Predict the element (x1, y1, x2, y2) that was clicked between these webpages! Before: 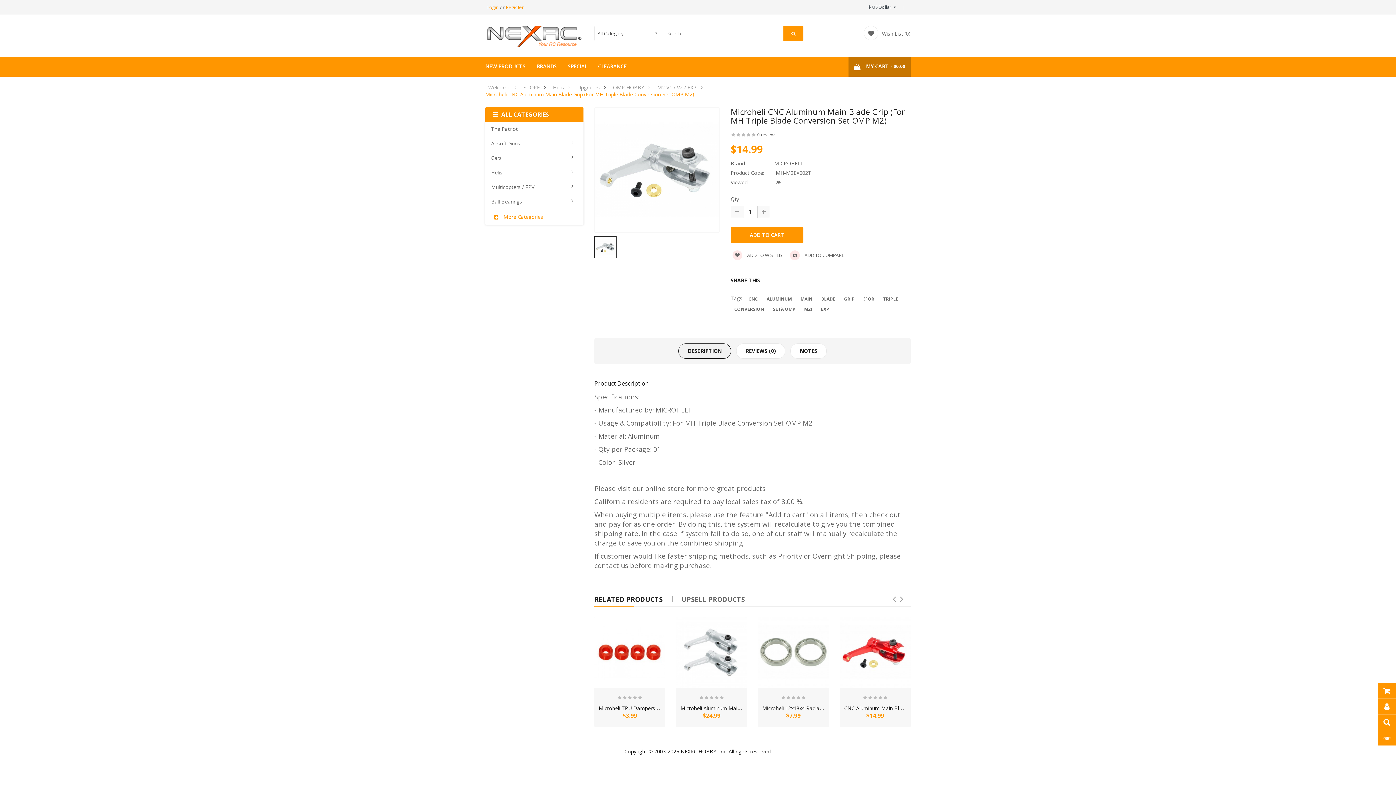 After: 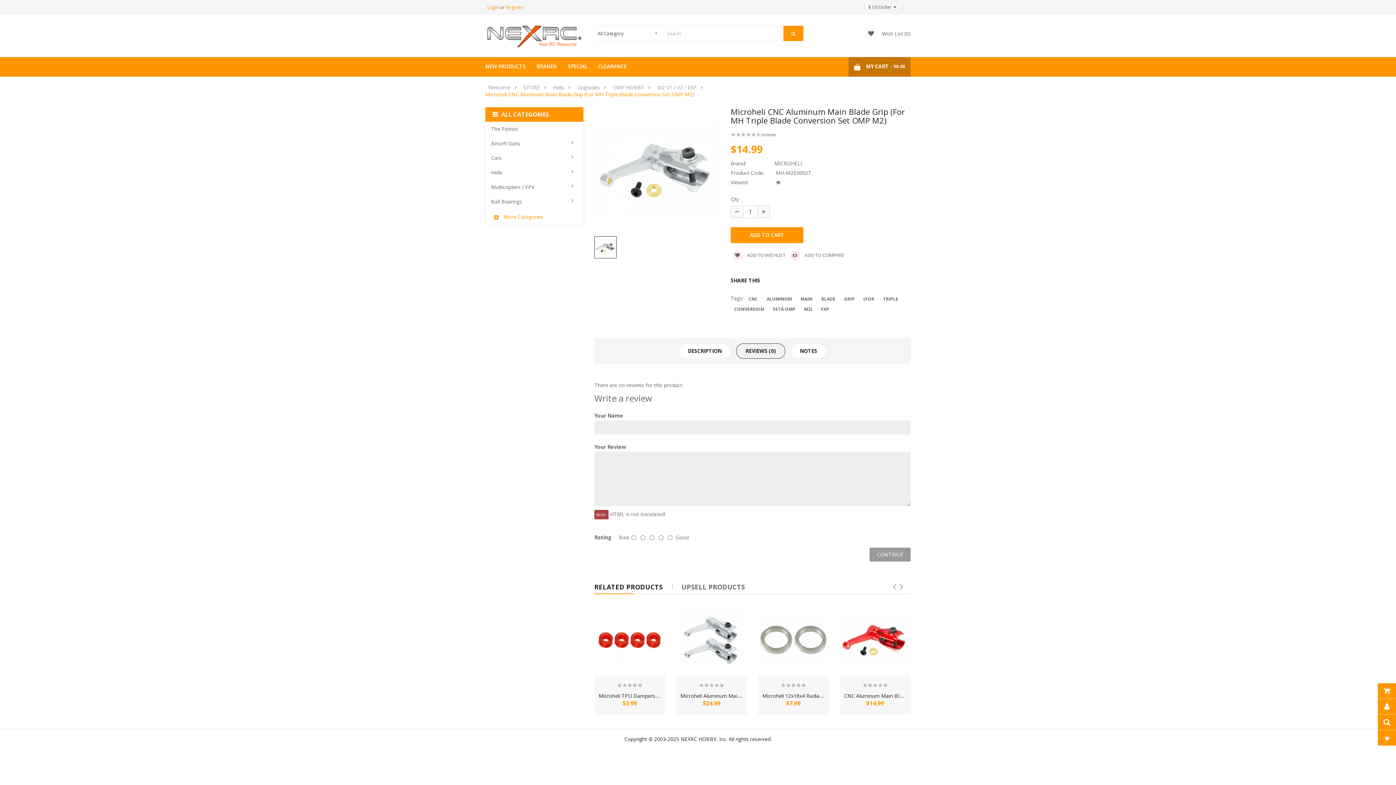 Action: bbox: (736, 343, 785, 358) label: REVIEWS (0)